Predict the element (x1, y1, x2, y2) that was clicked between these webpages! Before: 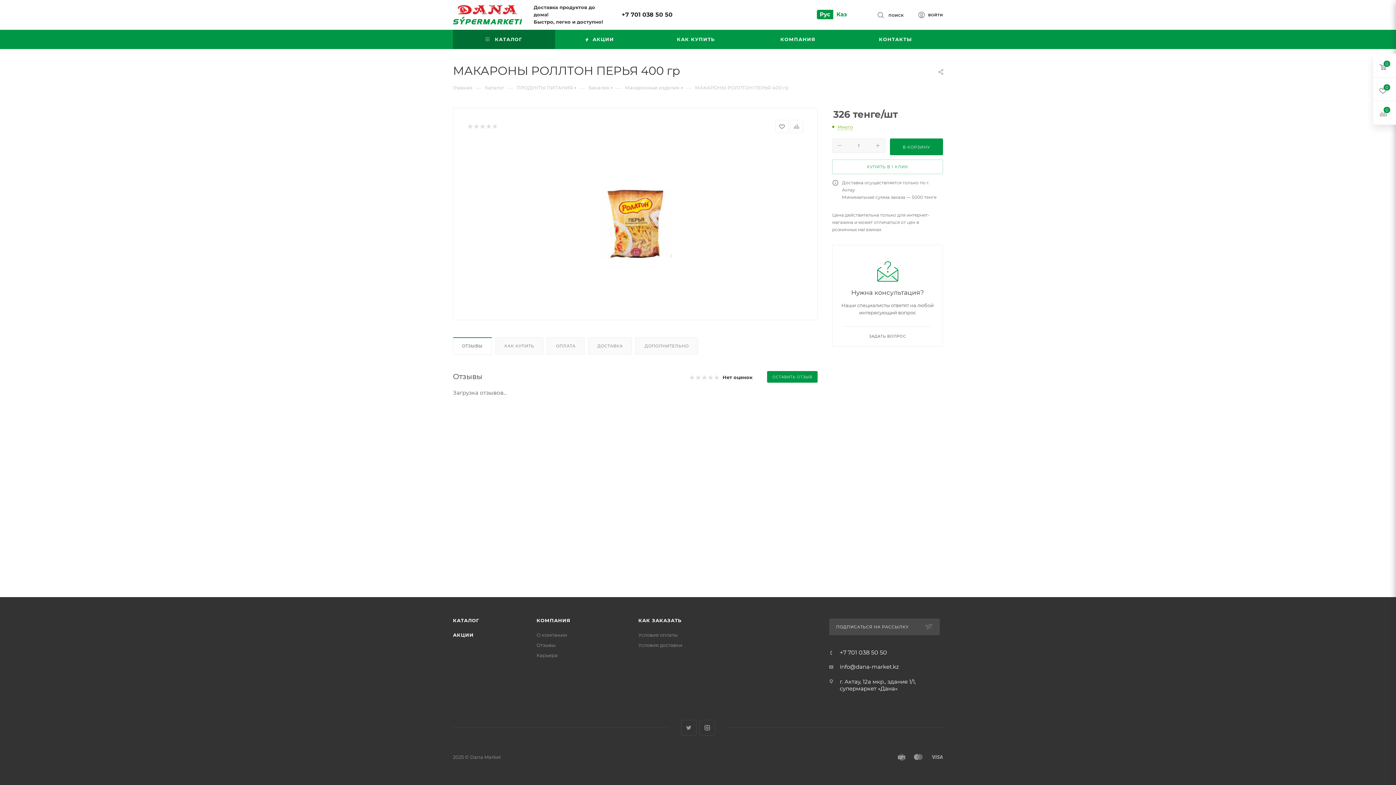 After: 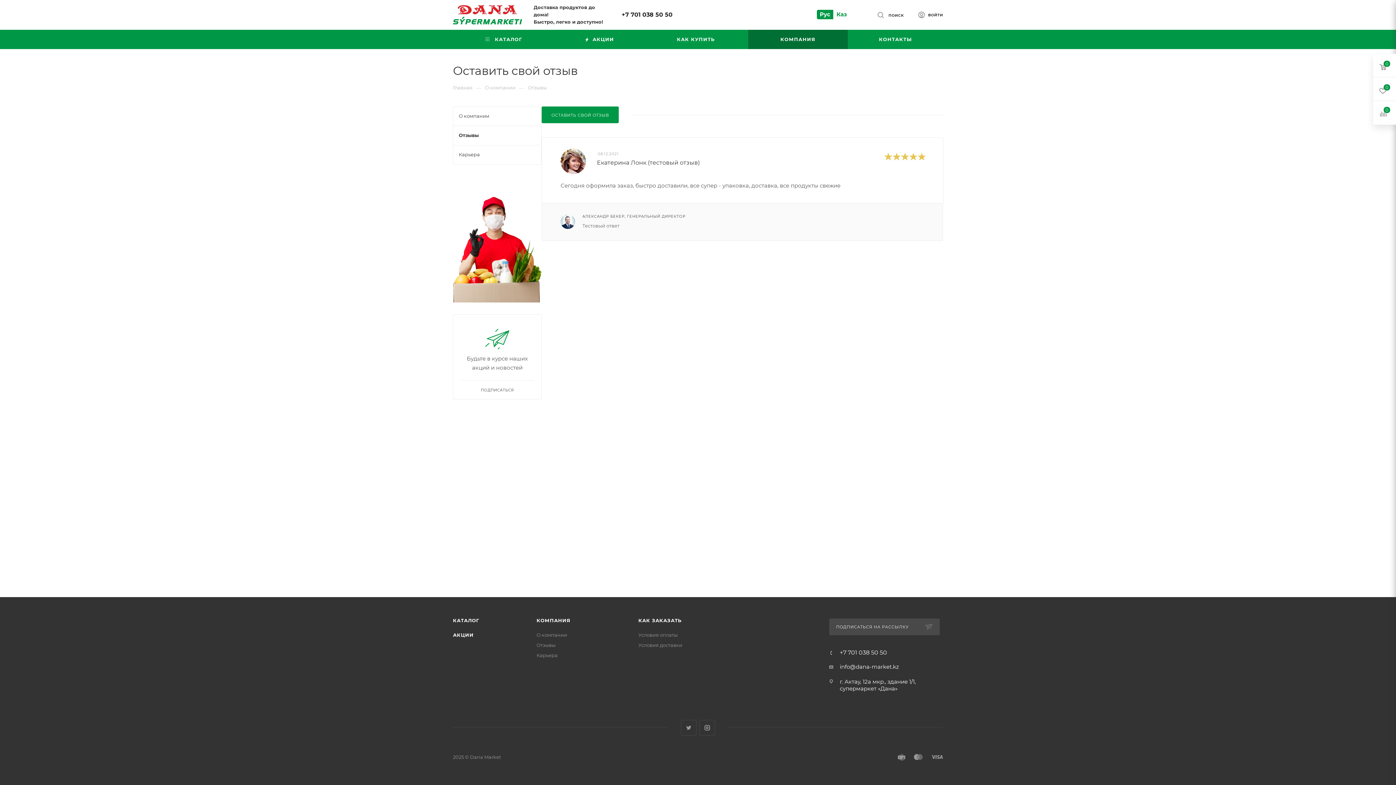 Action: label: Отзывы bbox: (536, 642, 555, 648)